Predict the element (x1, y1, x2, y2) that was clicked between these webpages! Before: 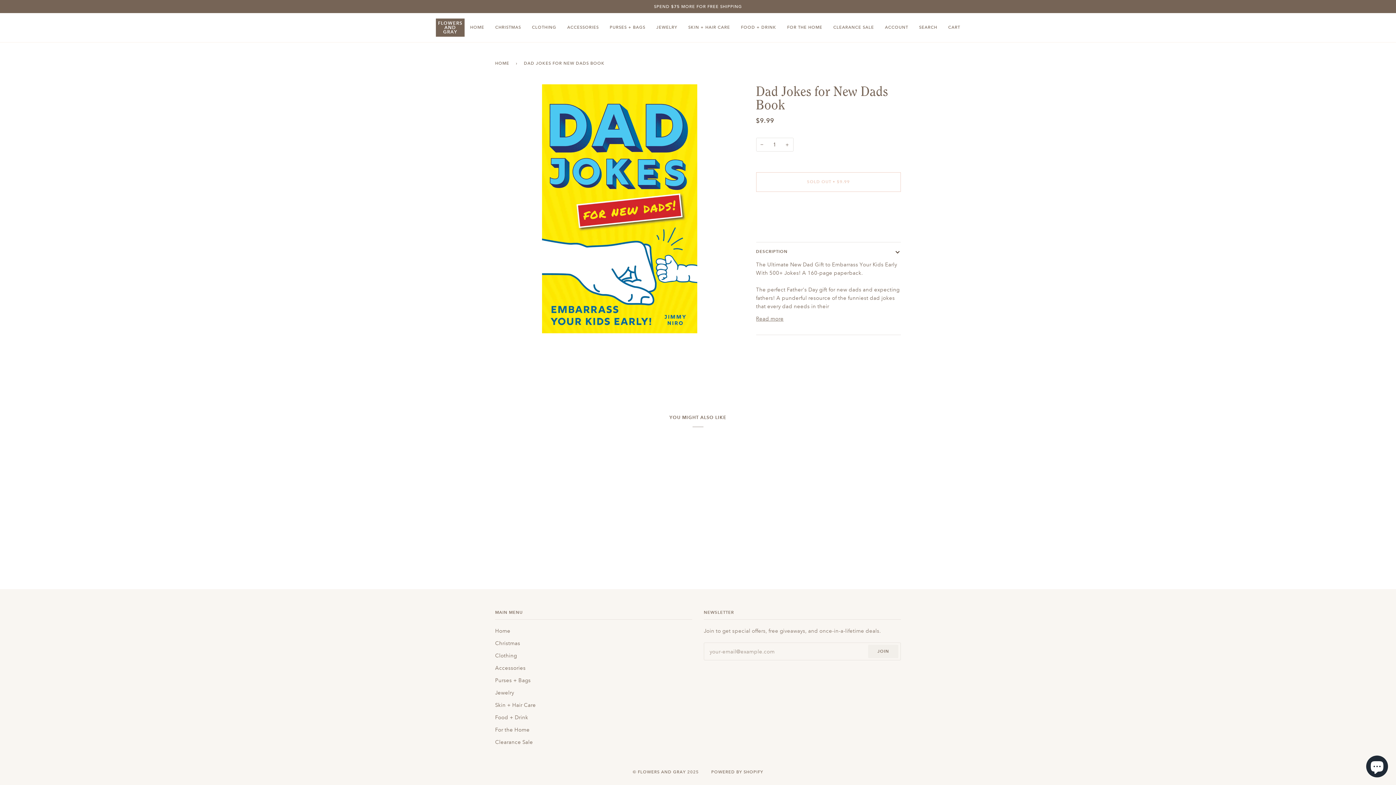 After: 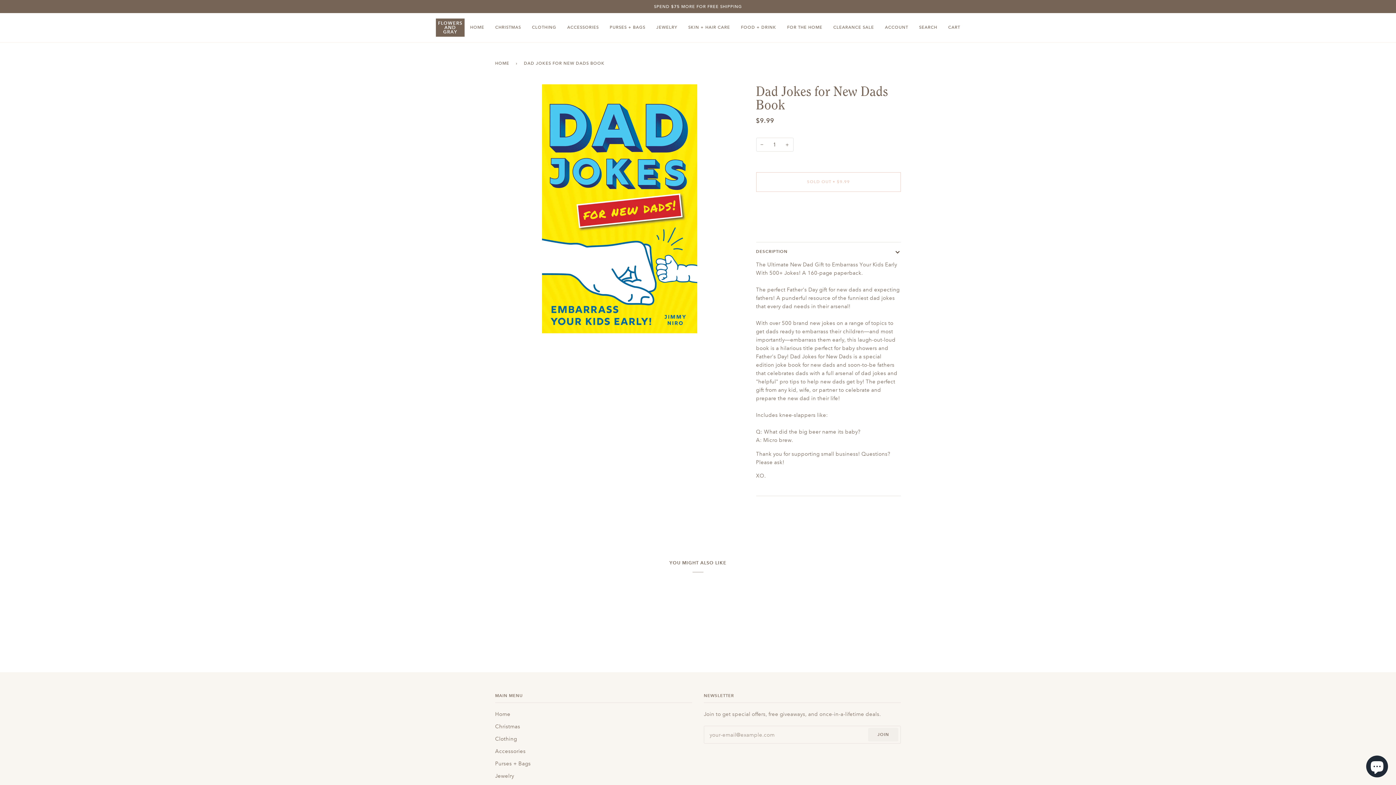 Action: bbox: (756, 314, 783, 323) label: Read more